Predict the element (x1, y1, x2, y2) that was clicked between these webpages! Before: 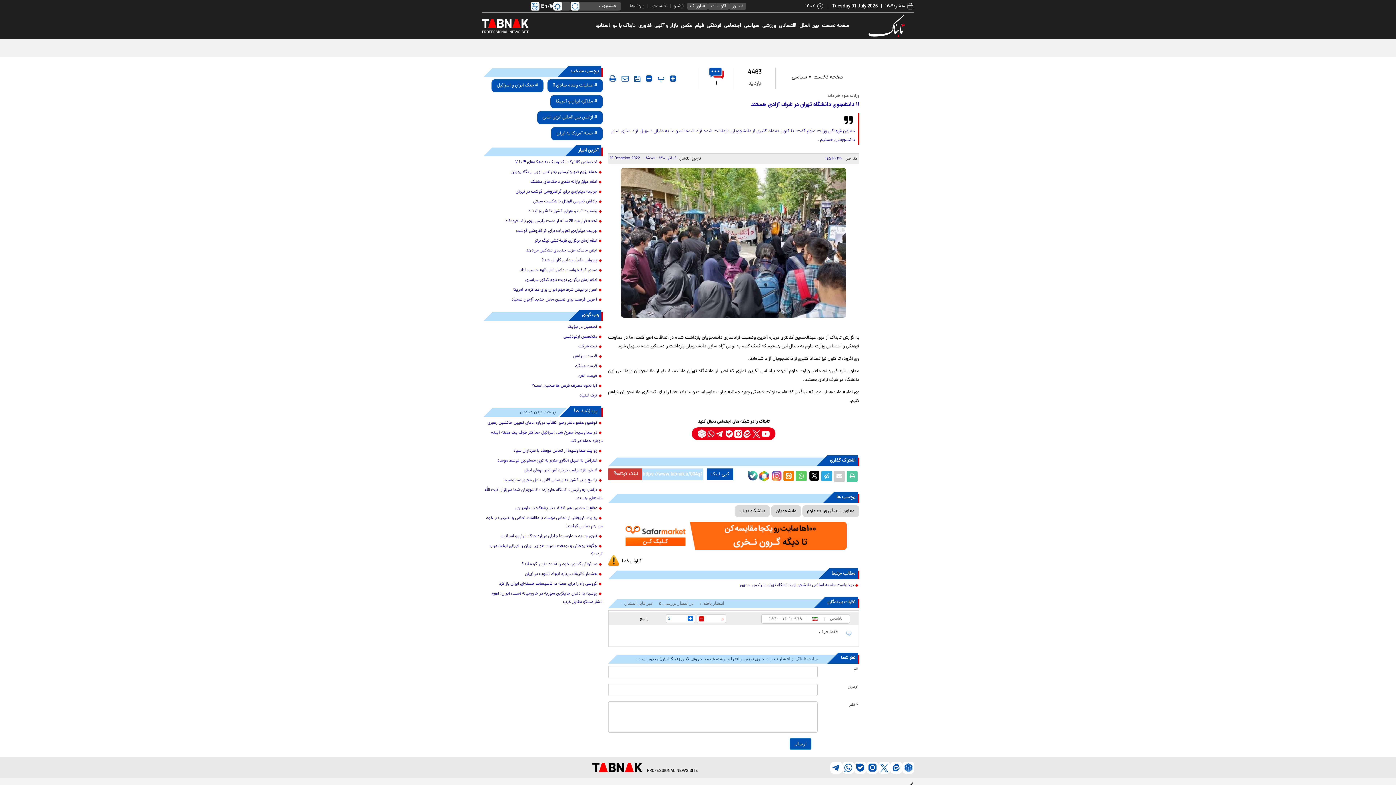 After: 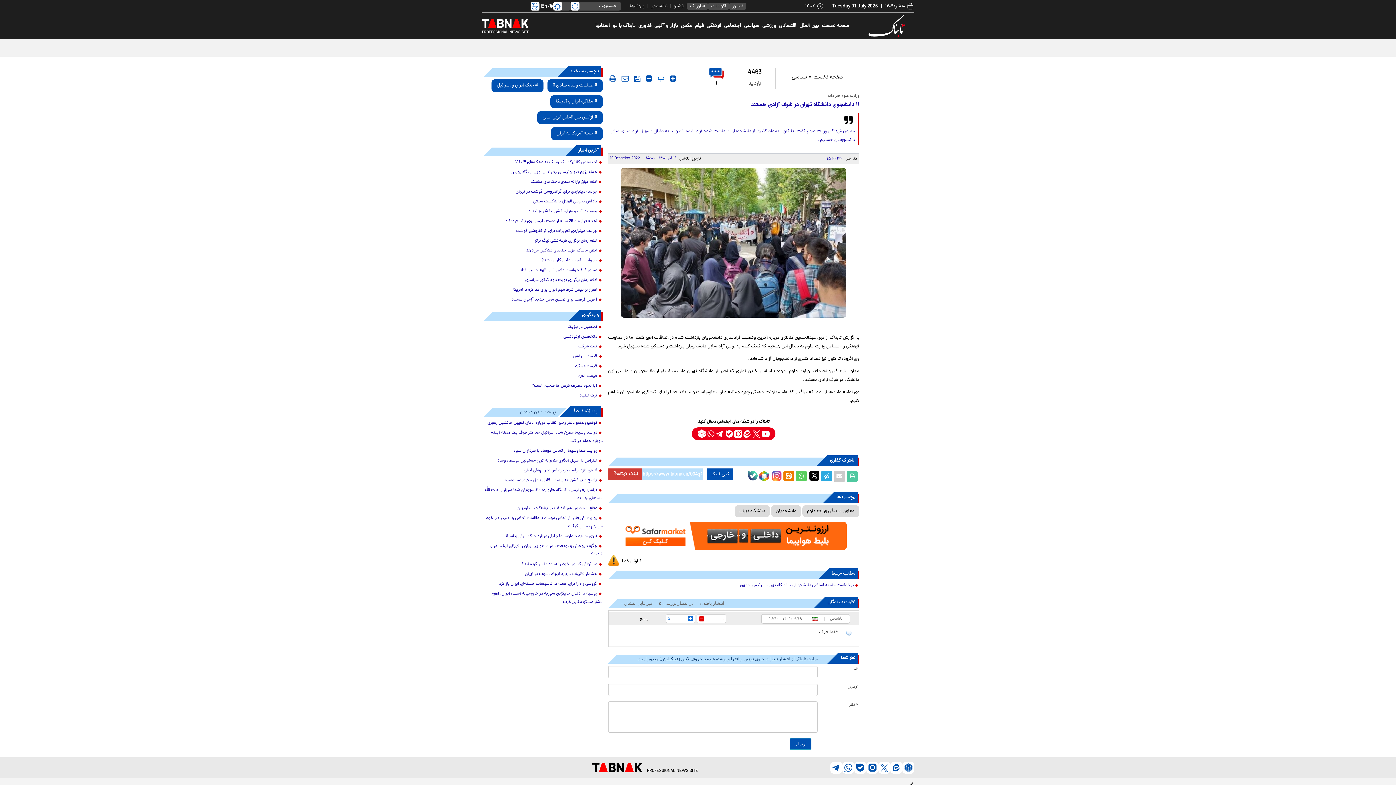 Action: bbox: (483, 486, 602, 503) label: ترامپ به رئیس دانشگاه هاروارد: دانشجویان شما سربازان آیت الله خامنه‌ای هستند